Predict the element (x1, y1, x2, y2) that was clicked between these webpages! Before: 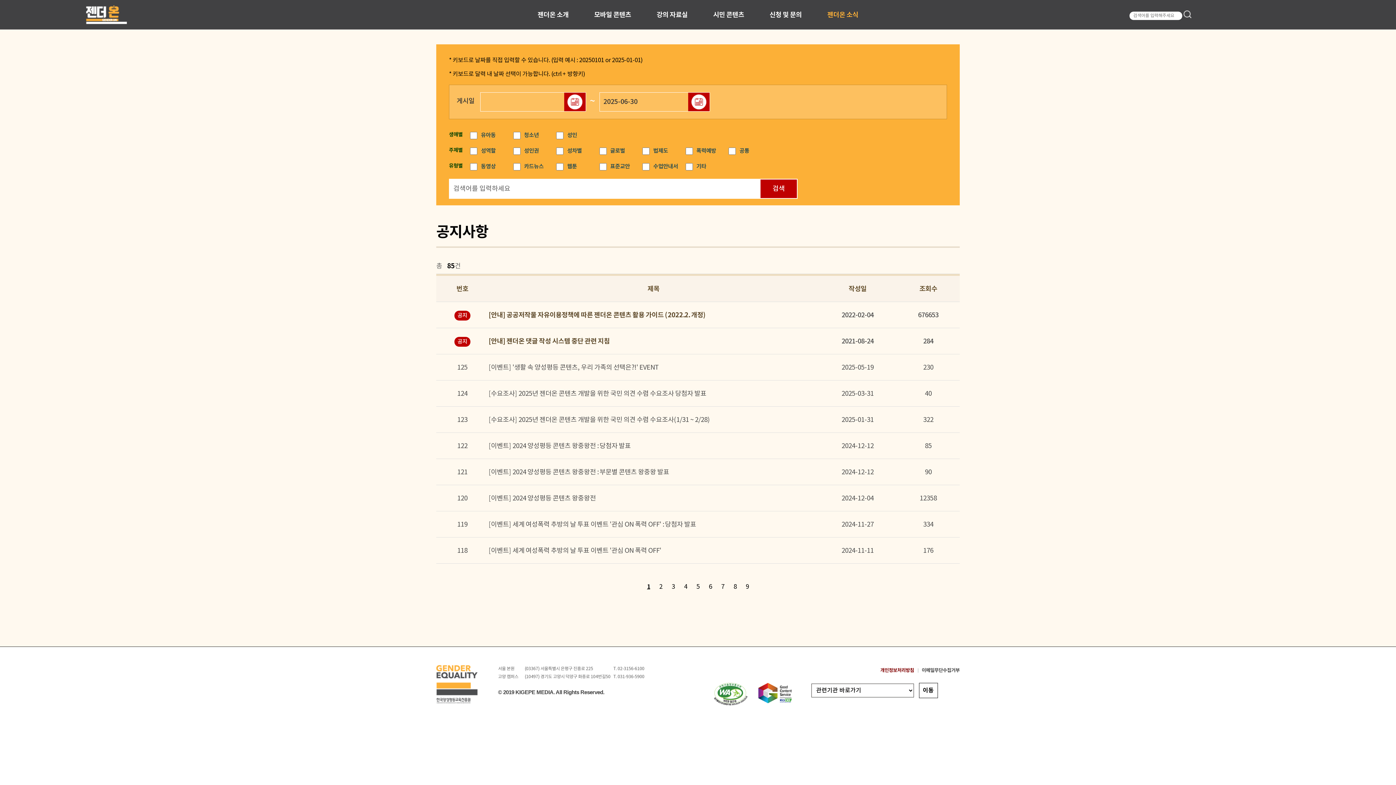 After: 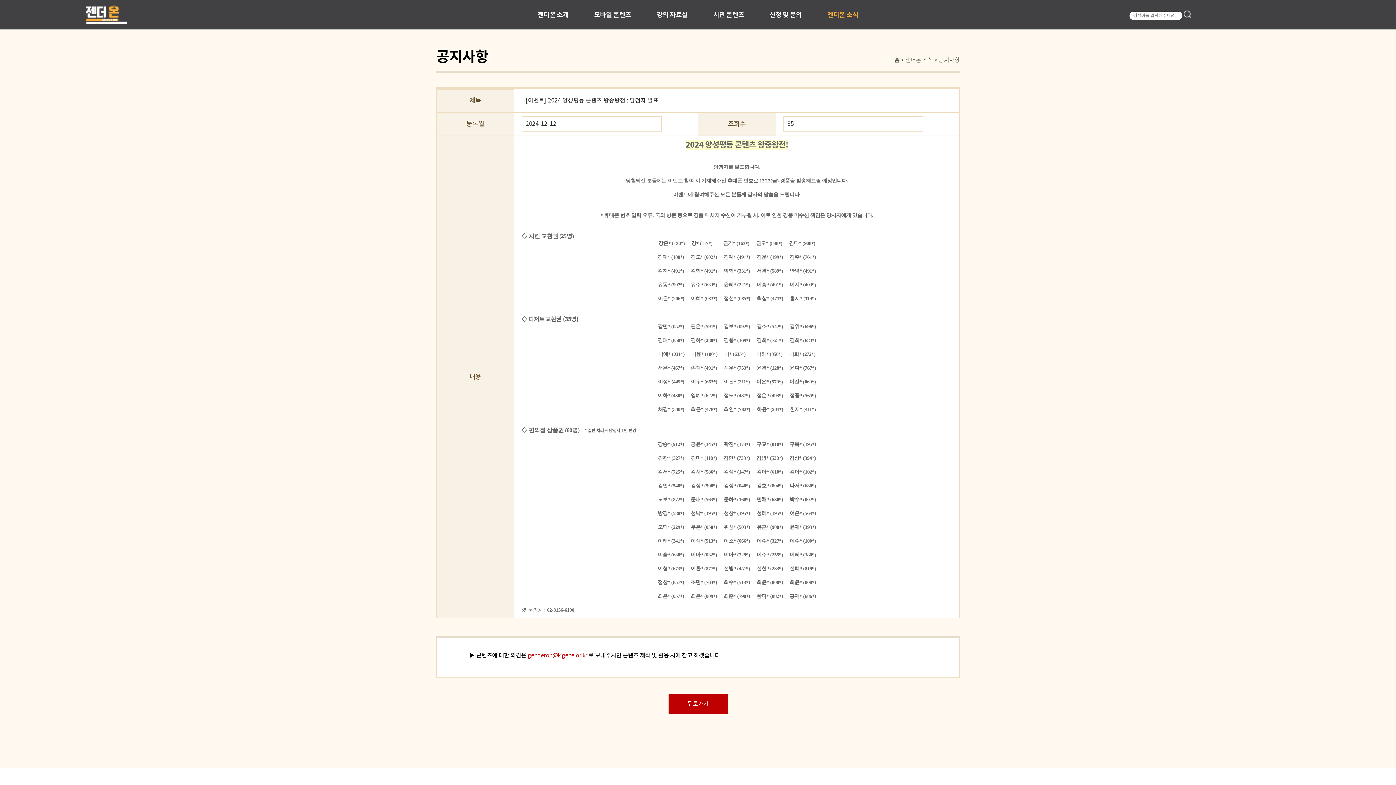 Action: label: [이벤트] 2024 양성평등 콘텐츠 왕중왕전 : 당첨자 발표 bbox: (488, 442, 630, 450)